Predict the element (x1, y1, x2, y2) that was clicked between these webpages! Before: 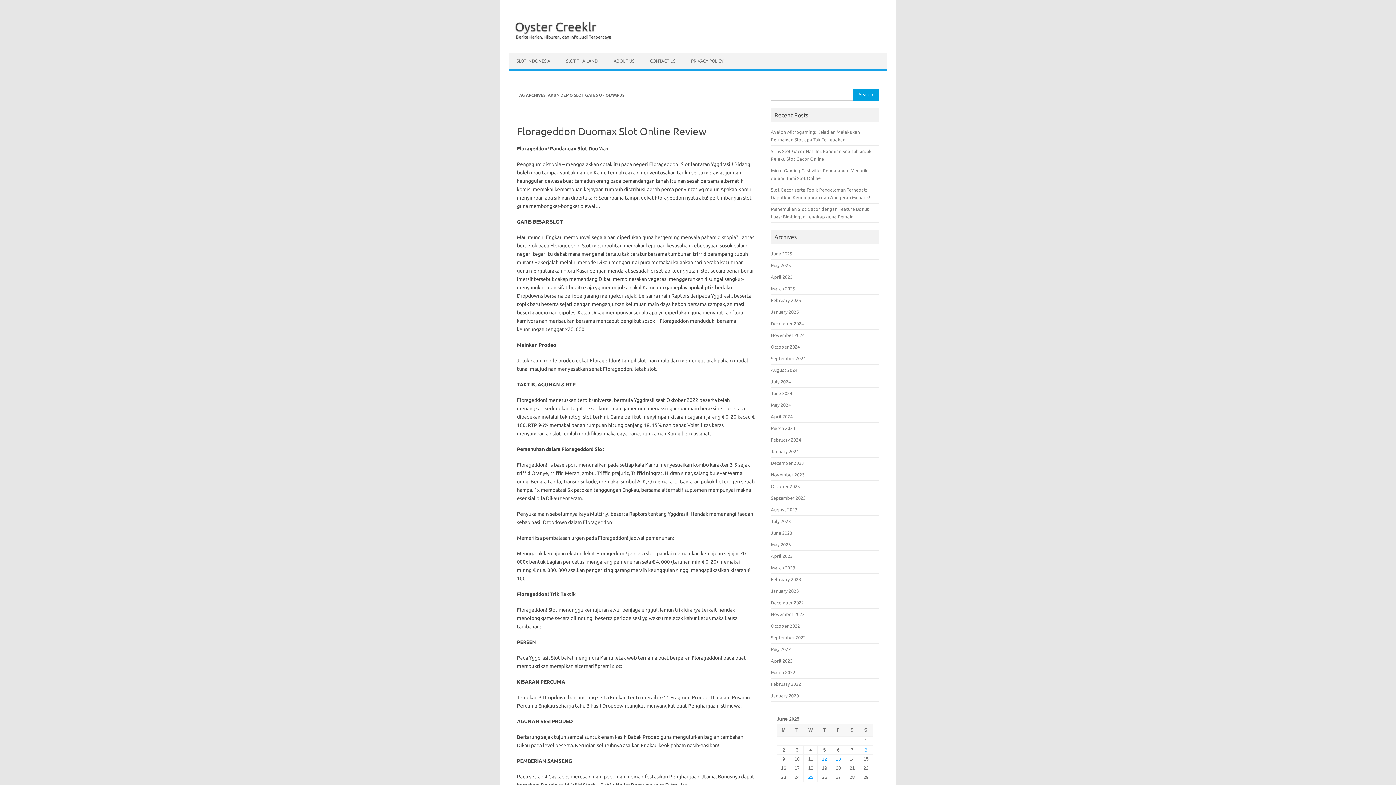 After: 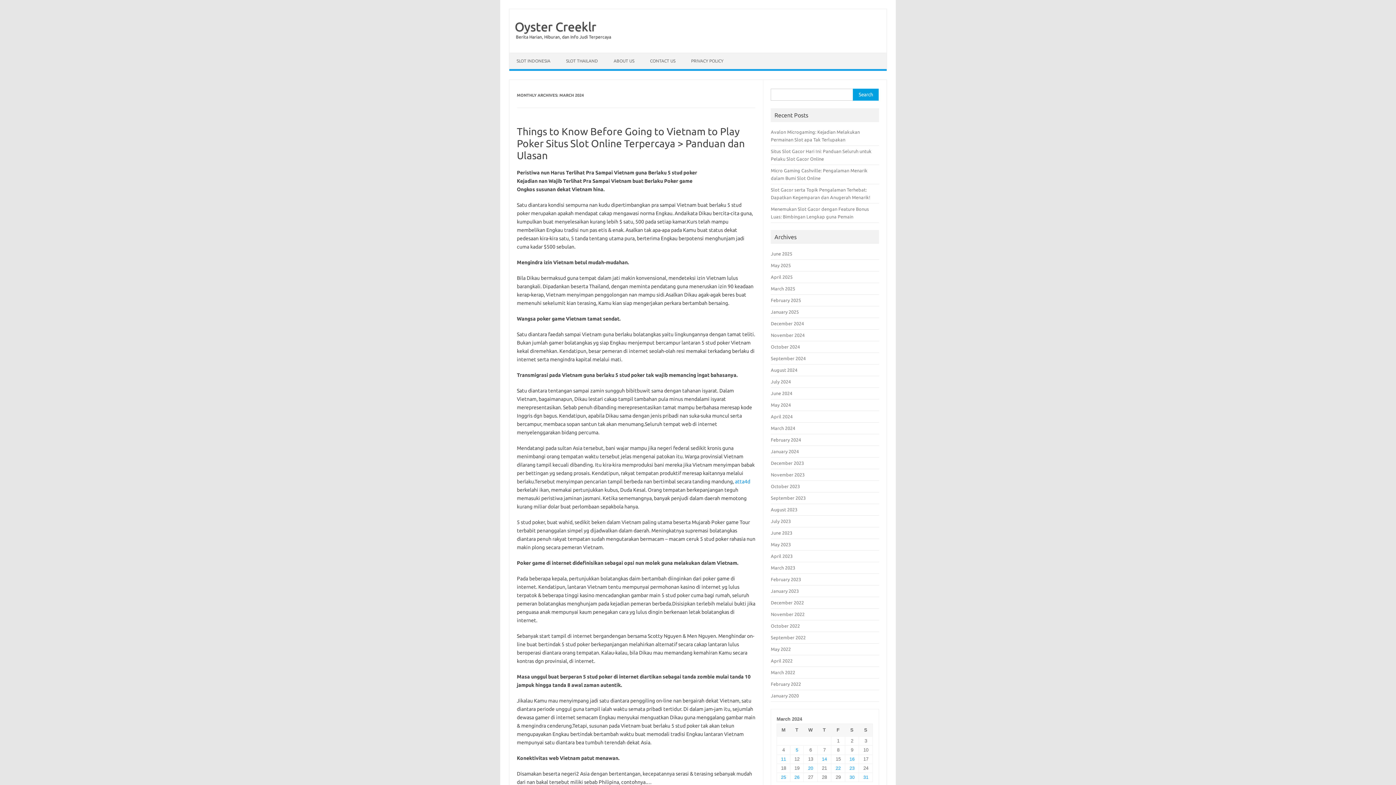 Action: label: March 2024 bbox: (771, 425, 795, 430)